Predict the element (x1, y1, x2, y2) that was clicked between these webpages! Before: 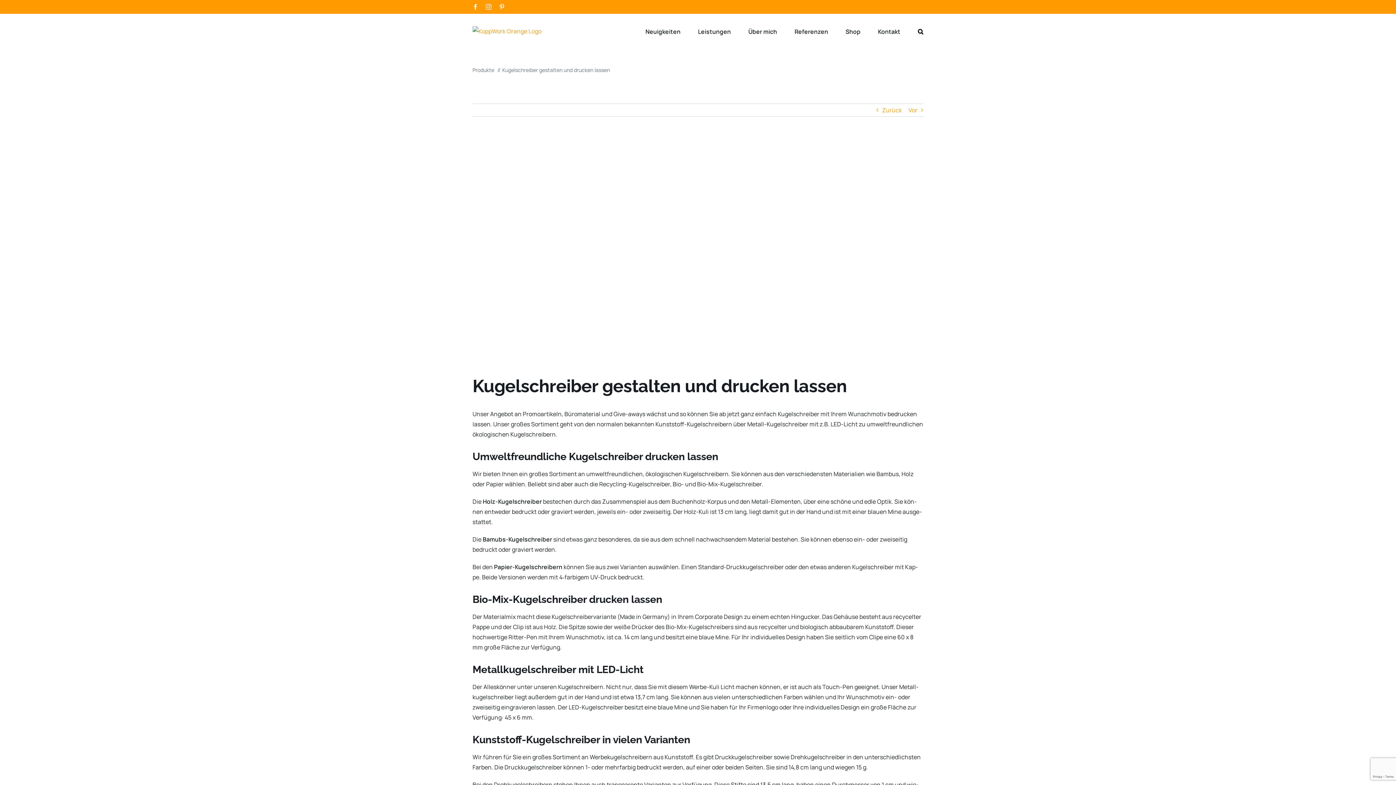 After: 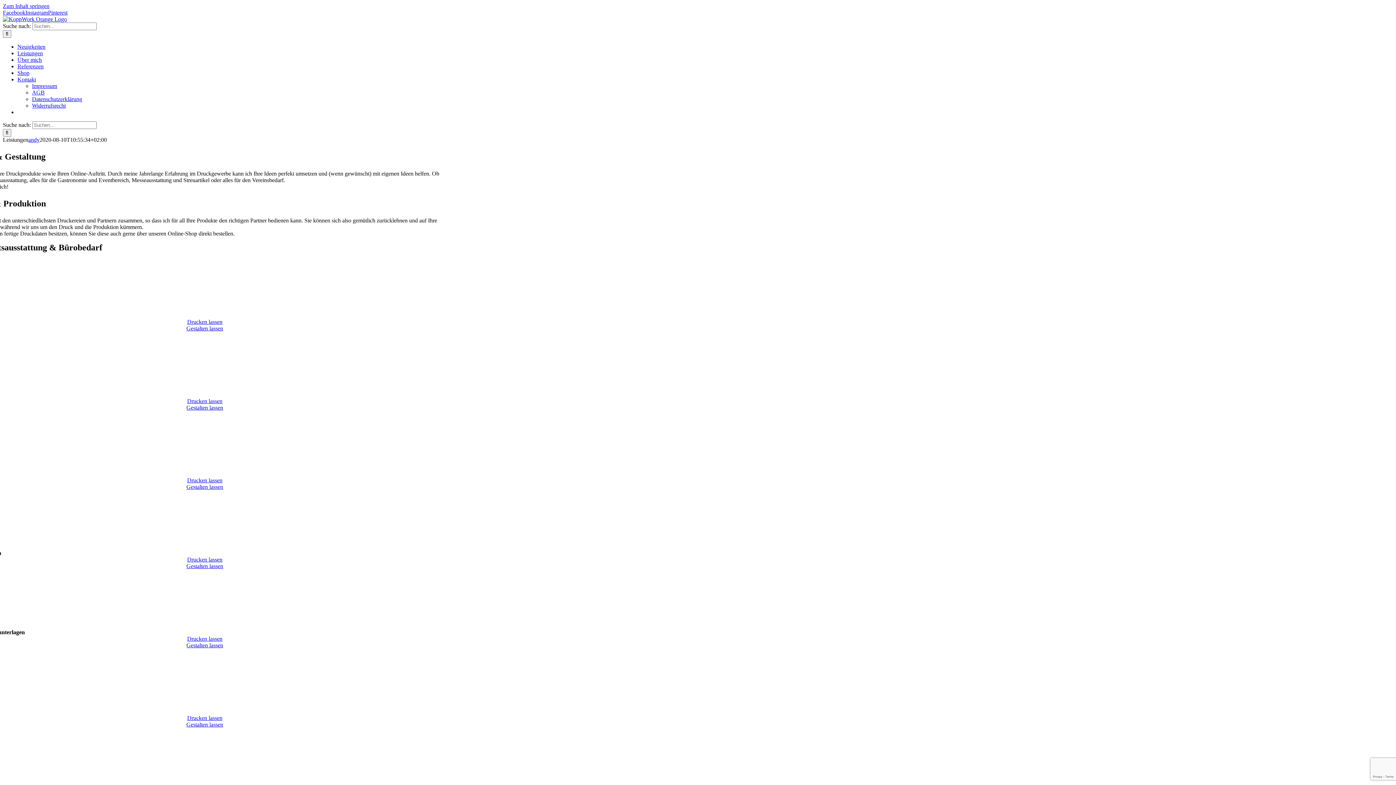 Action: label: Leis­tun­gen bbox: (698, 13, 731, 48)